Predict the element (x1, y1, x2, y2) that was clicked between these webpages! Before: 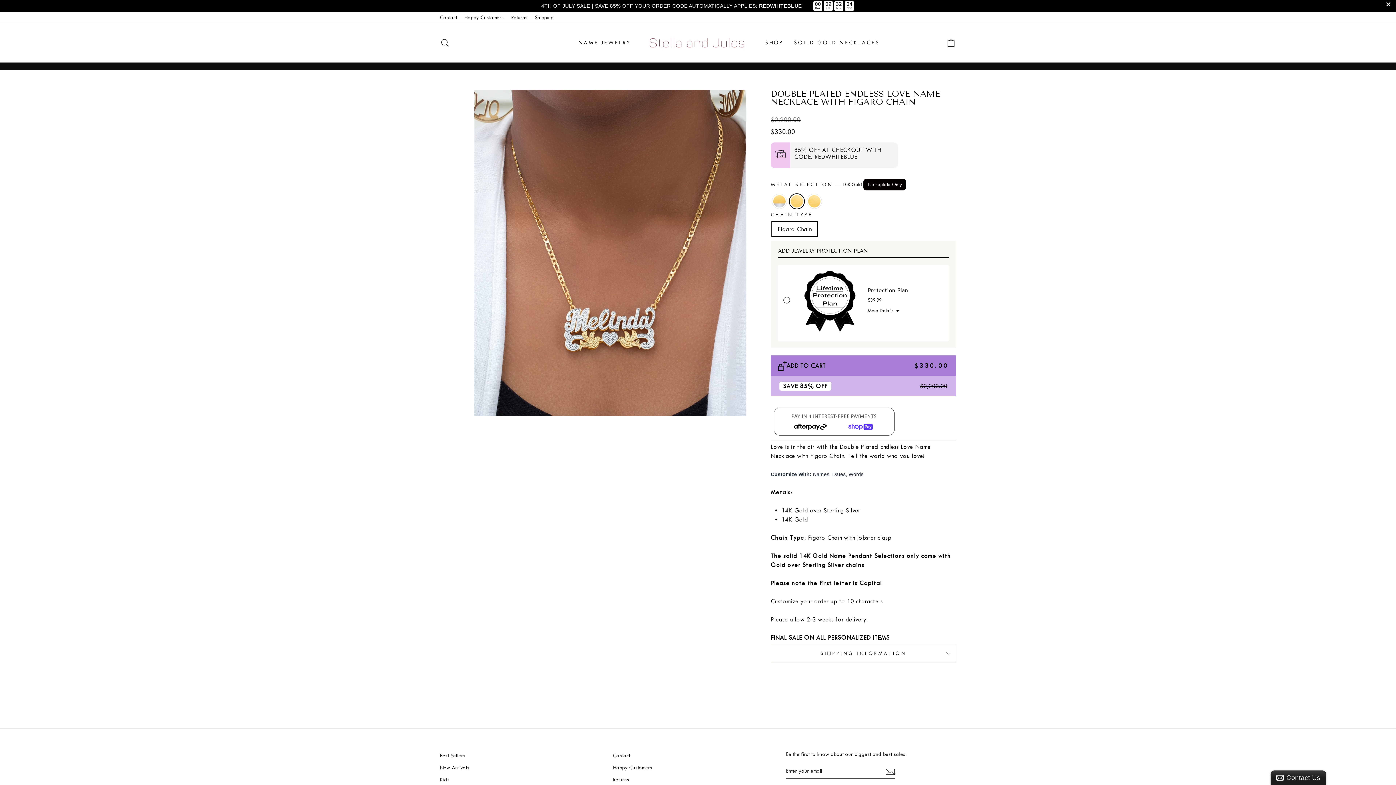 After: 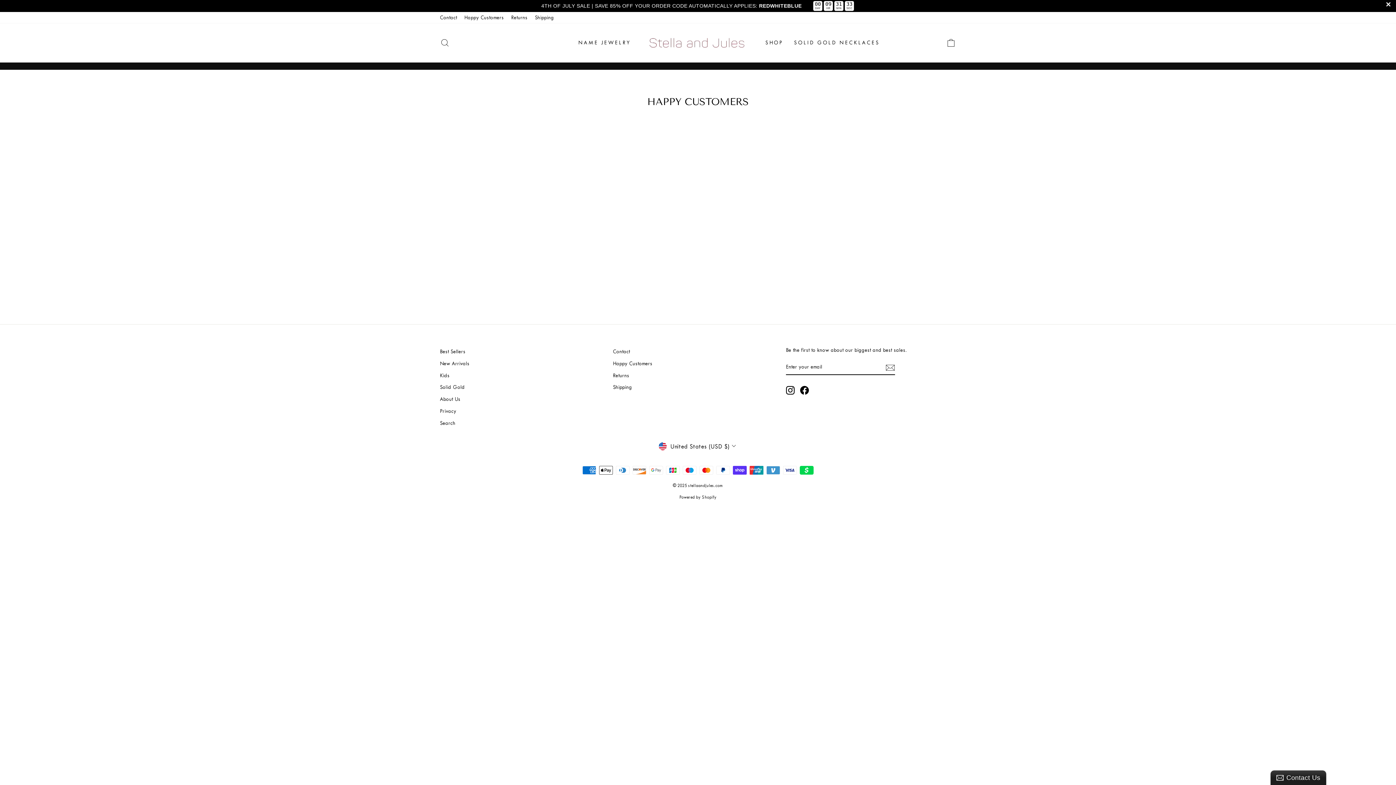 Action: label: Happy Customers bbox: (460, 12, 507, 23)